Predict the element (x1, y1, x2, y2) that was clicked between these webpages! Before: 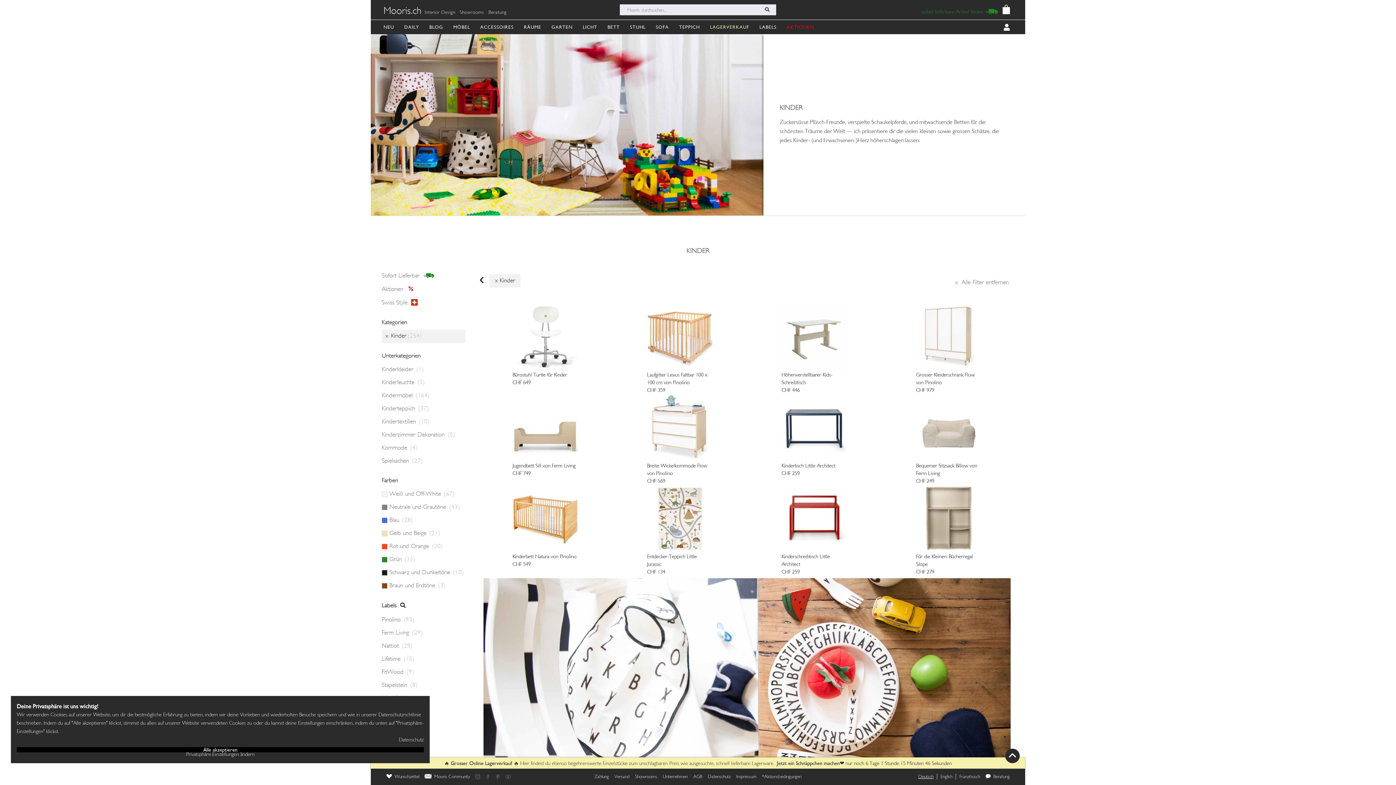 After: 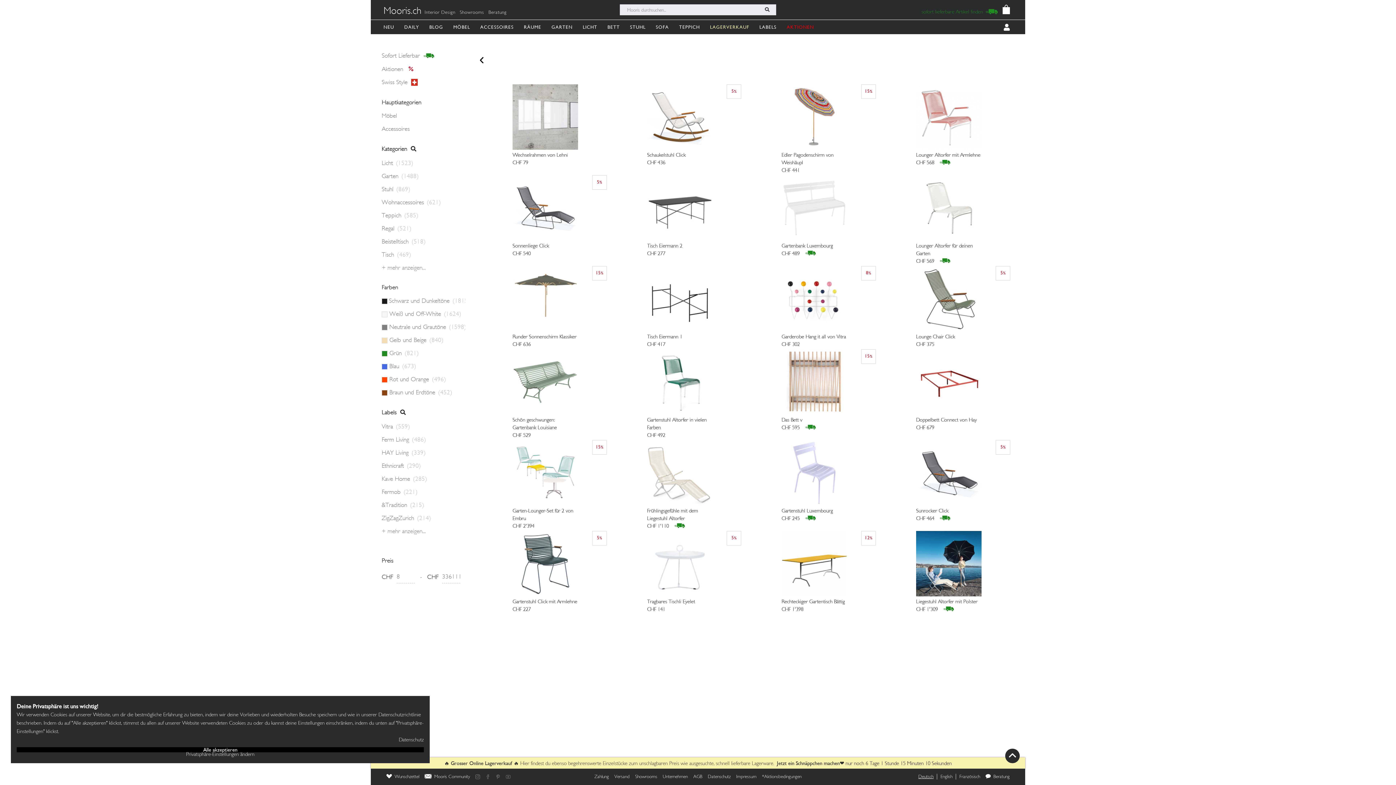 Action: label: x
Kinder
(254) bbox: (381, 329, 465, 343)